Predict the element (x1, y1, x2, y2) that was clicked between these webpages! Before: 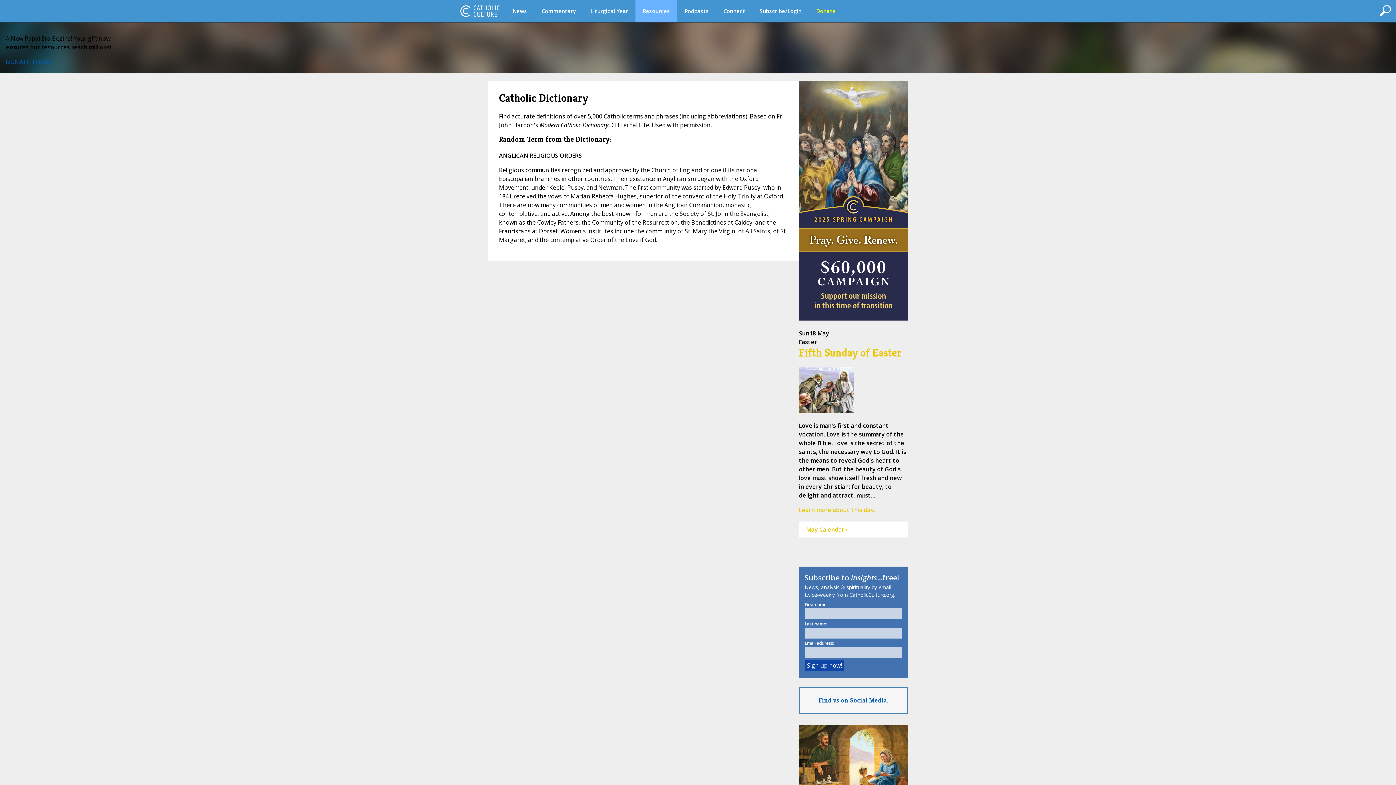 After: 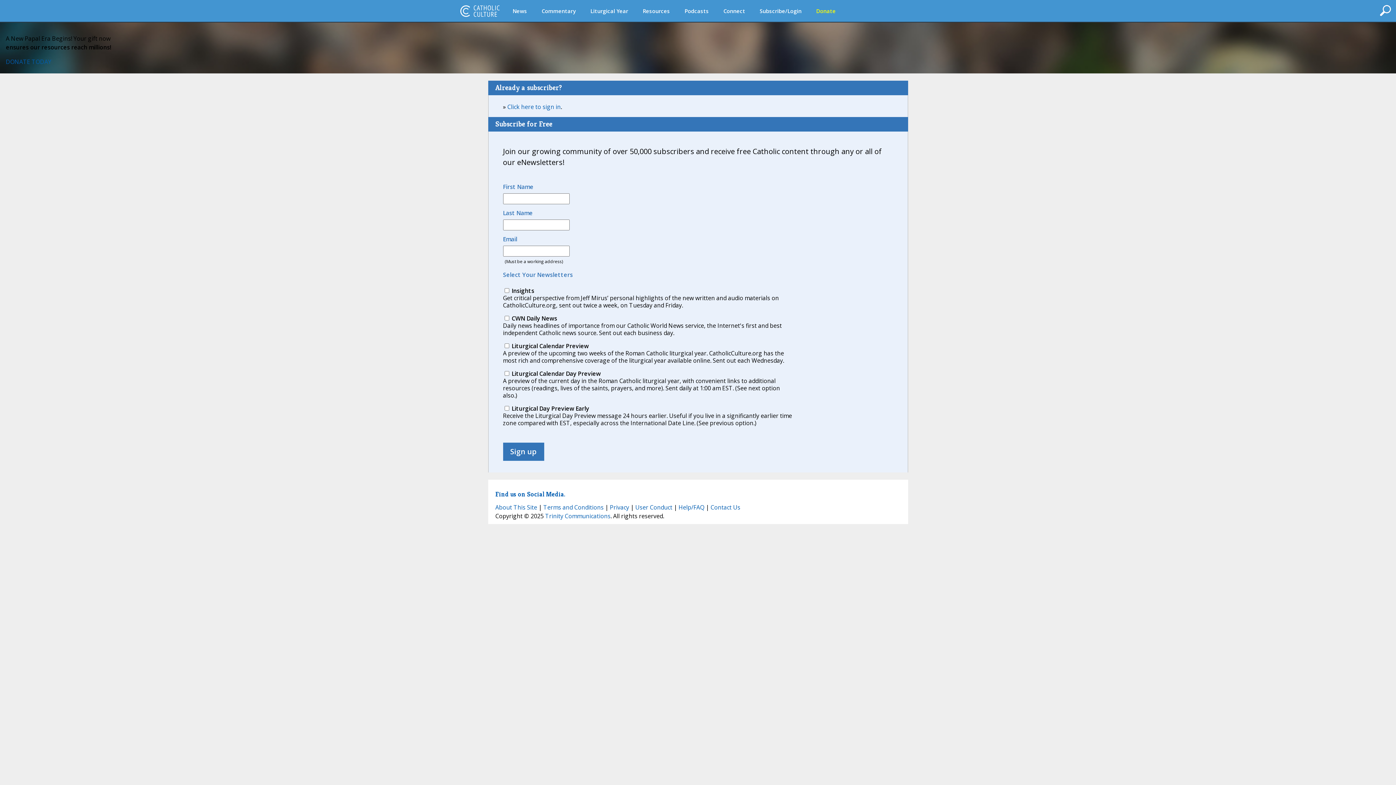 Action: bbox: (752, 0, 809, 21) label: Subscribe/Login